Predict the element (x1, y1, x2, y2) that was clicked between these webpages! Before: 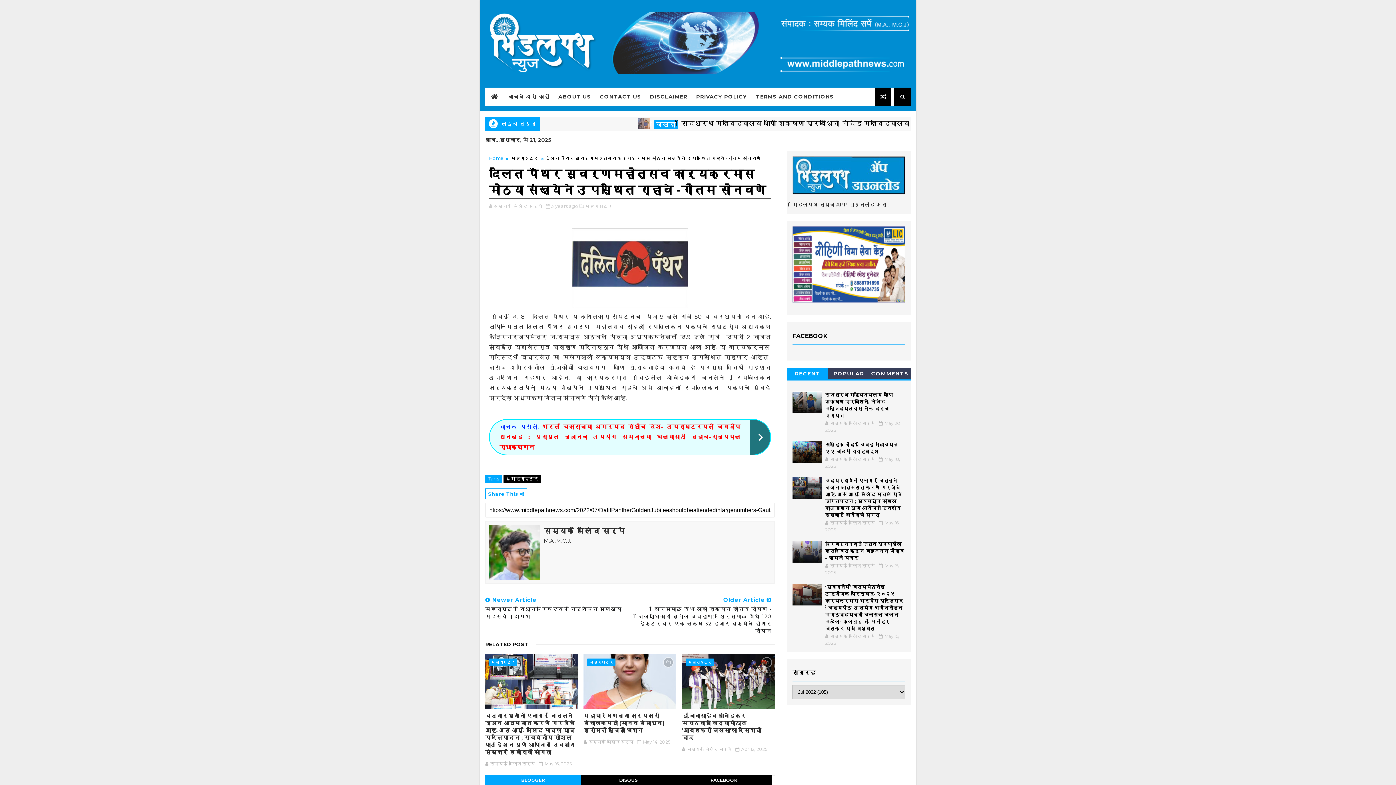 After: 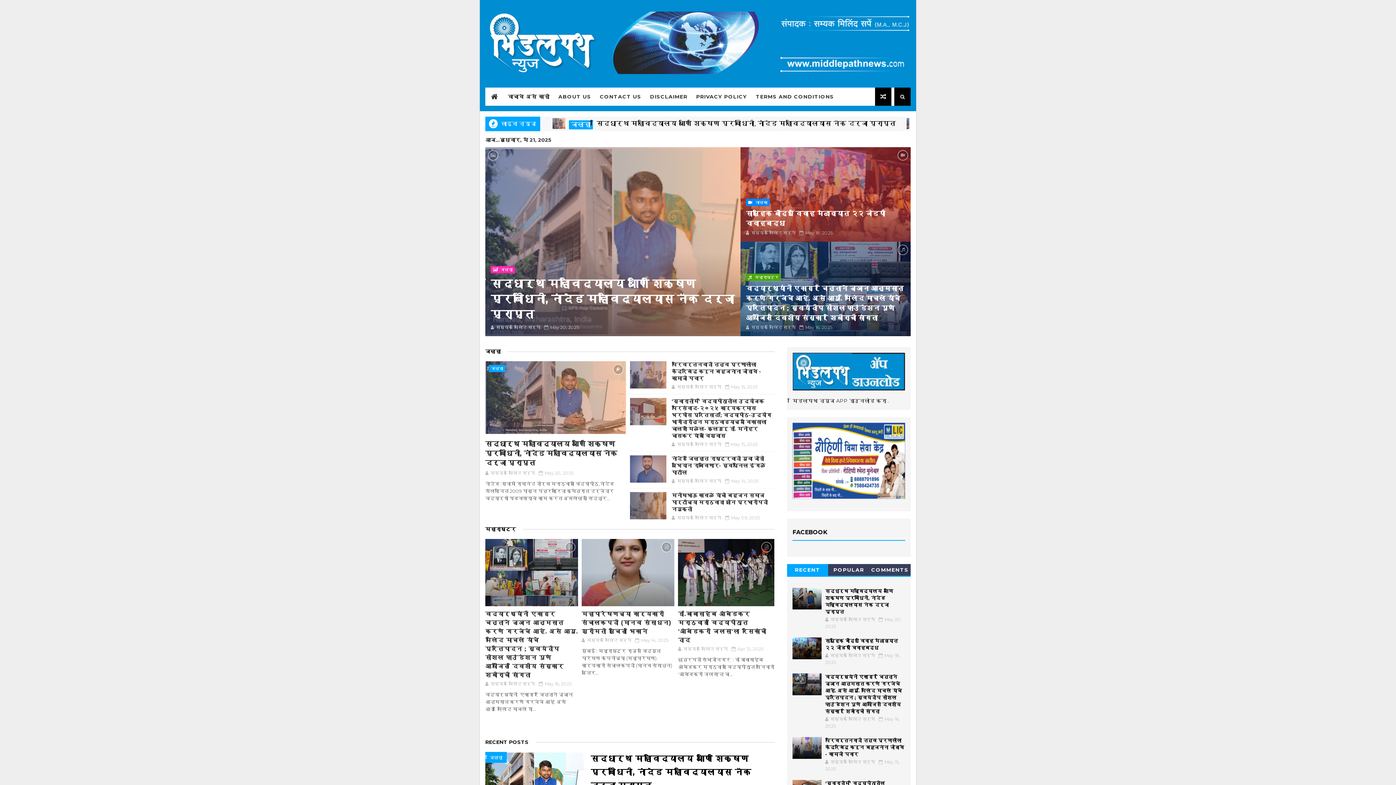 Action: label: Home bbox: (489, 155, 504, 161)